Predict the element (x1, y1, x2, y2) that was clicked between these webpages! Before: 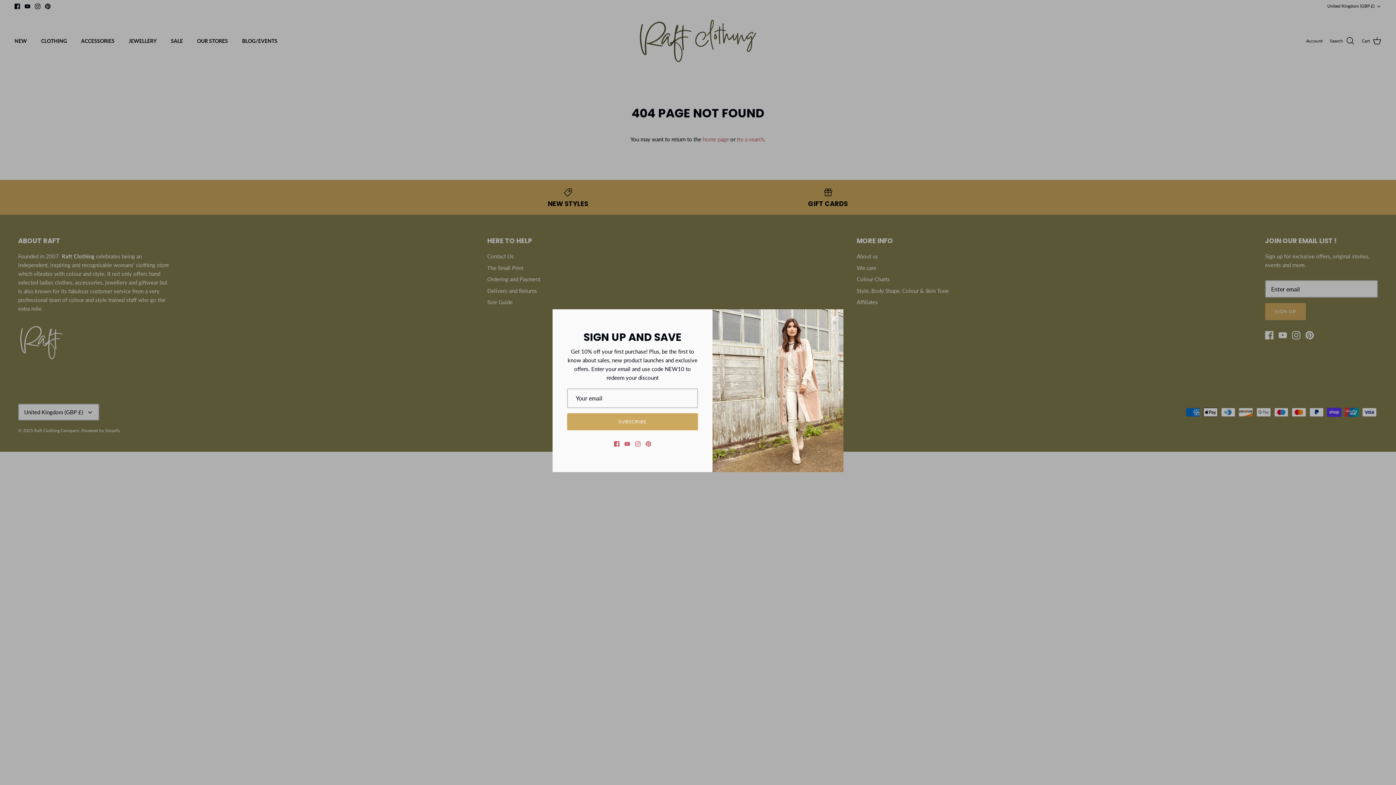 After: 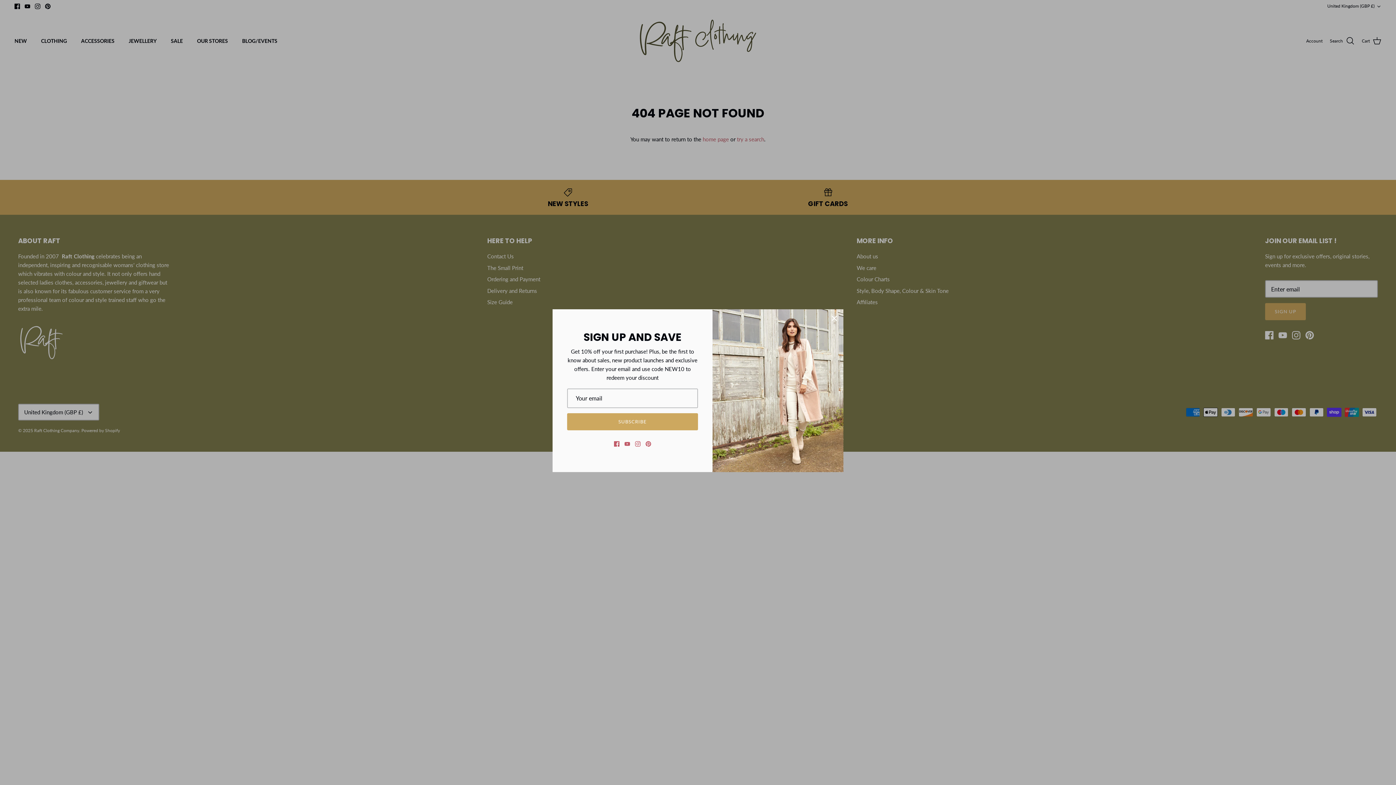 Action: bbox: (614, 441, 619, 447) label: Facebook